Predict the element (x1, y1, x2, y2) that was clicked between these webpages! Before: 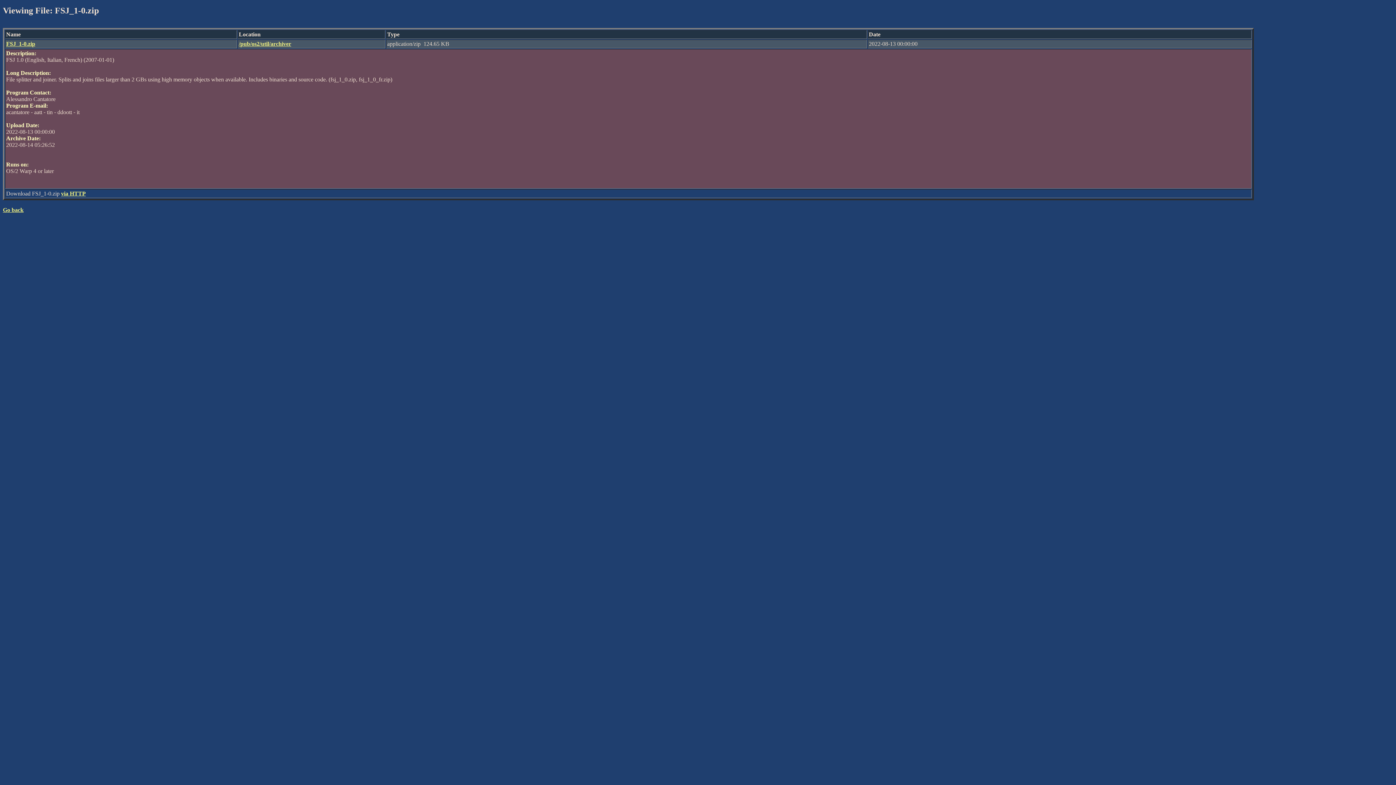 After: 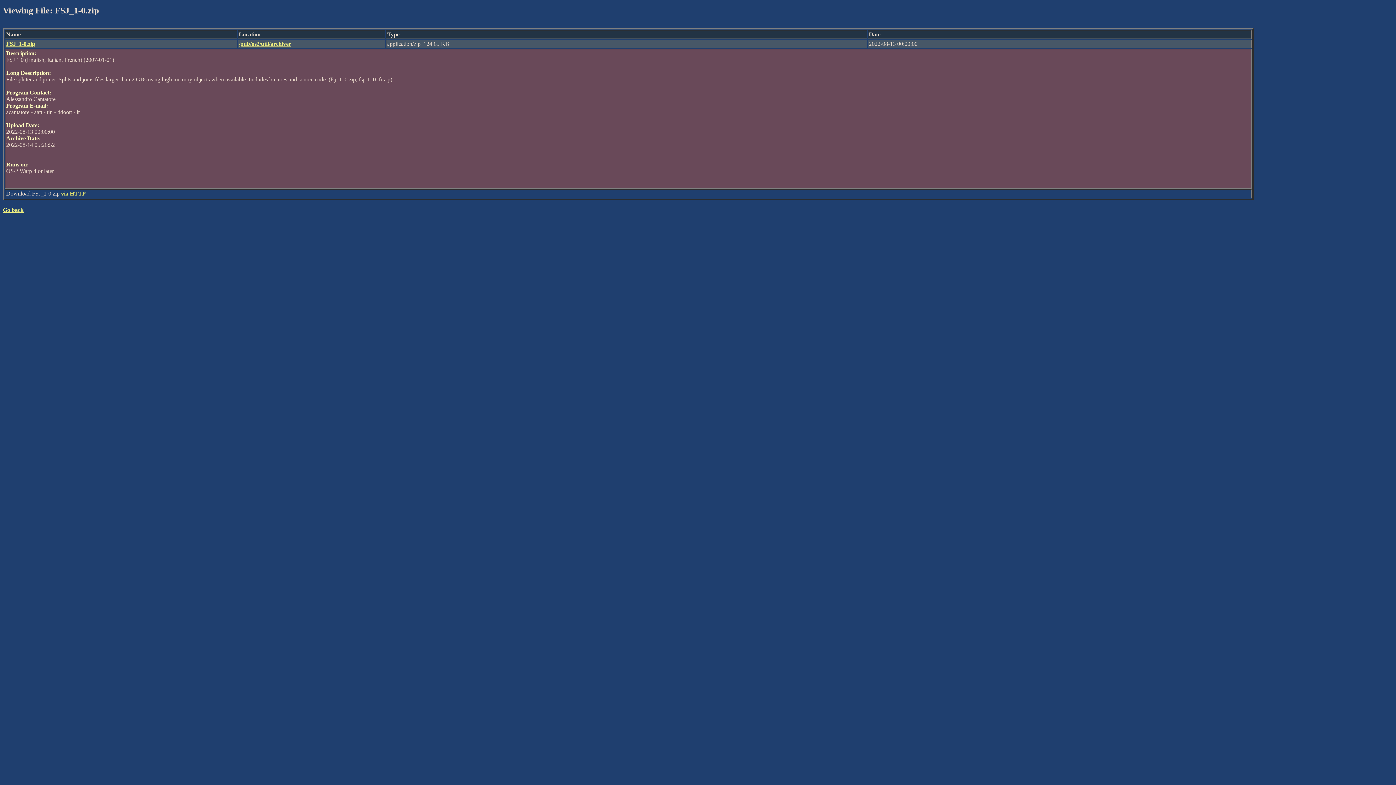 Action: label: via HTTP bbox: (61, 190, 85, 196)